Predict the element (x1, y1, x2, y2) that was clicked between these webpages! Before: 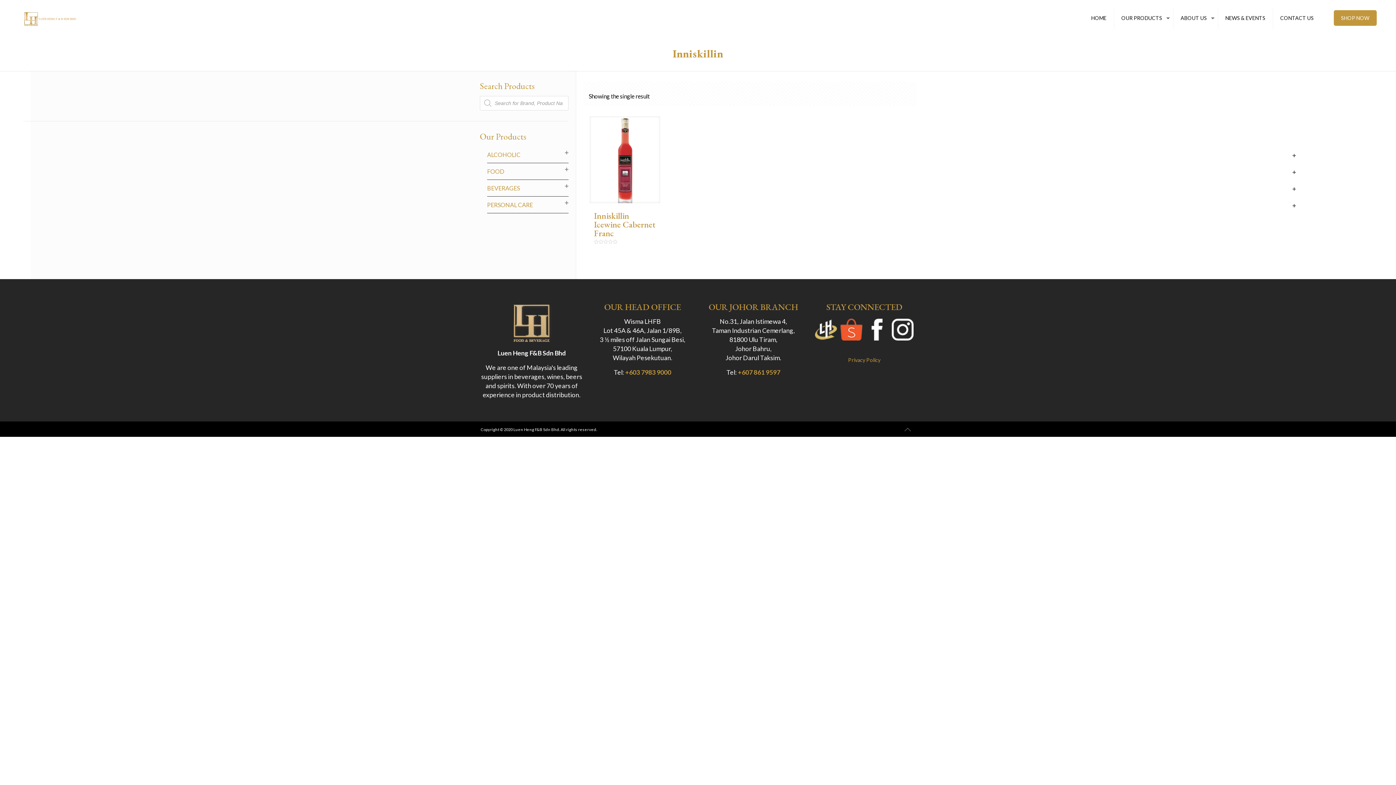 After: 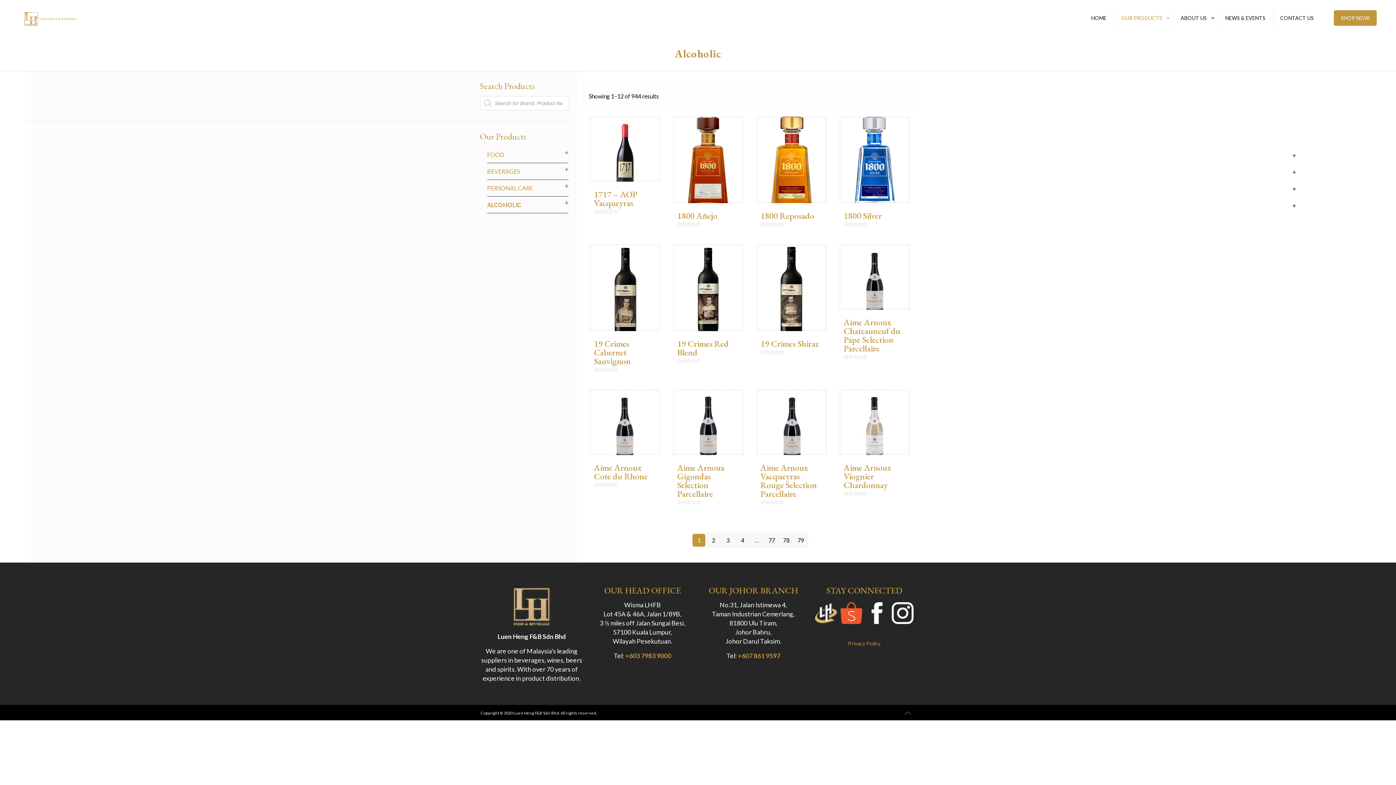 Action: label: ALCOHOLIC bbox: (487, 151, 520, 158)